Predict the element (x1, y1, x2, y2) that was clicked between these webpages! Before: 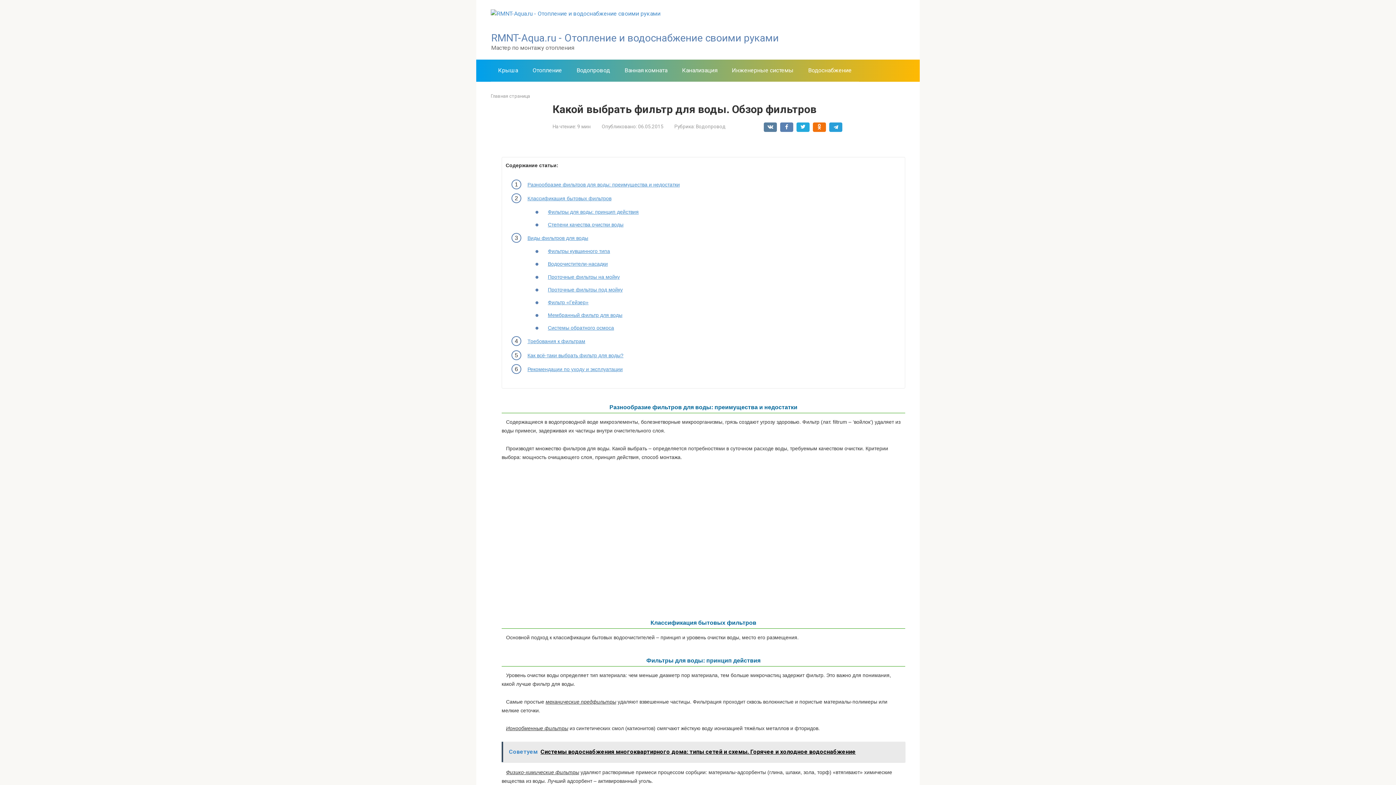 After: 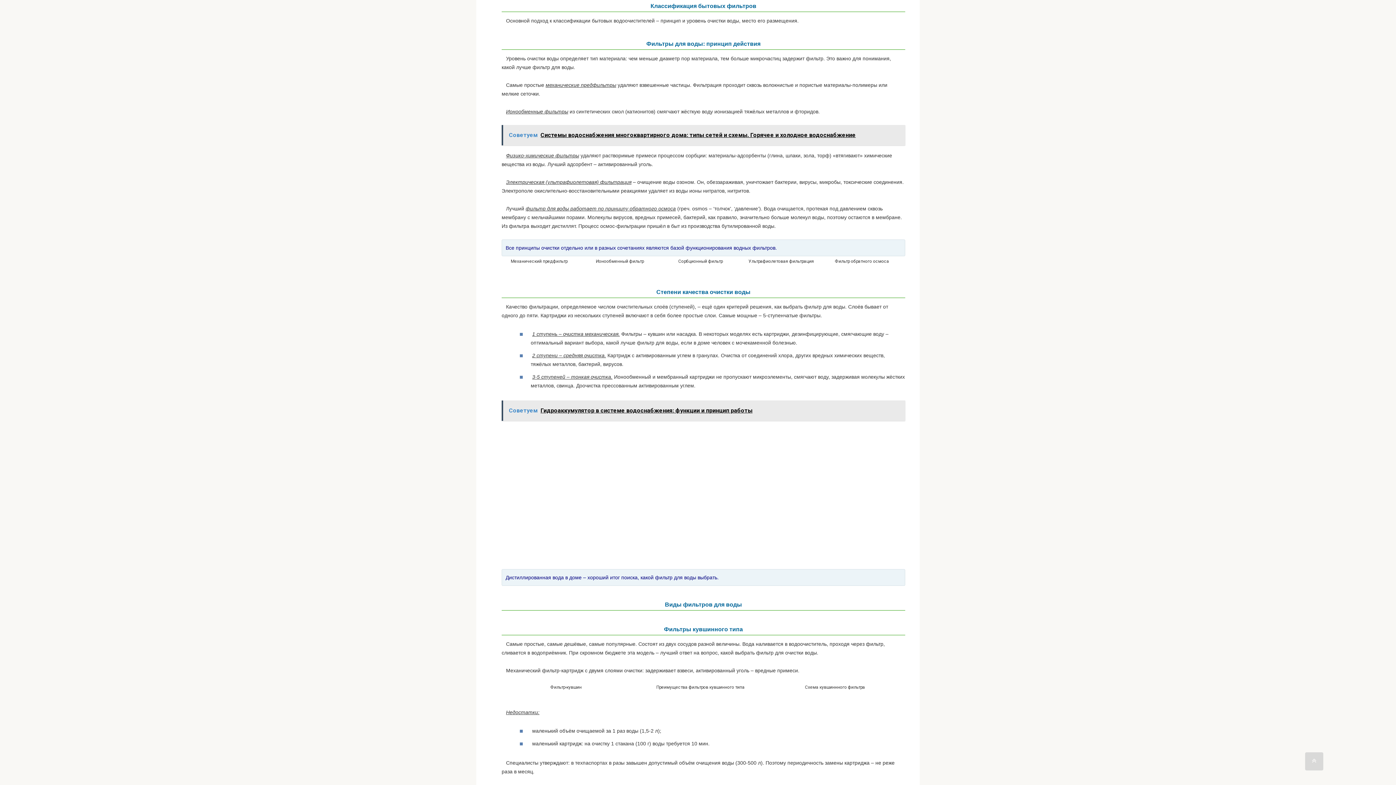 Action: bbox: (527, 195, 611, 201) label: Классификация бытовых фильтров